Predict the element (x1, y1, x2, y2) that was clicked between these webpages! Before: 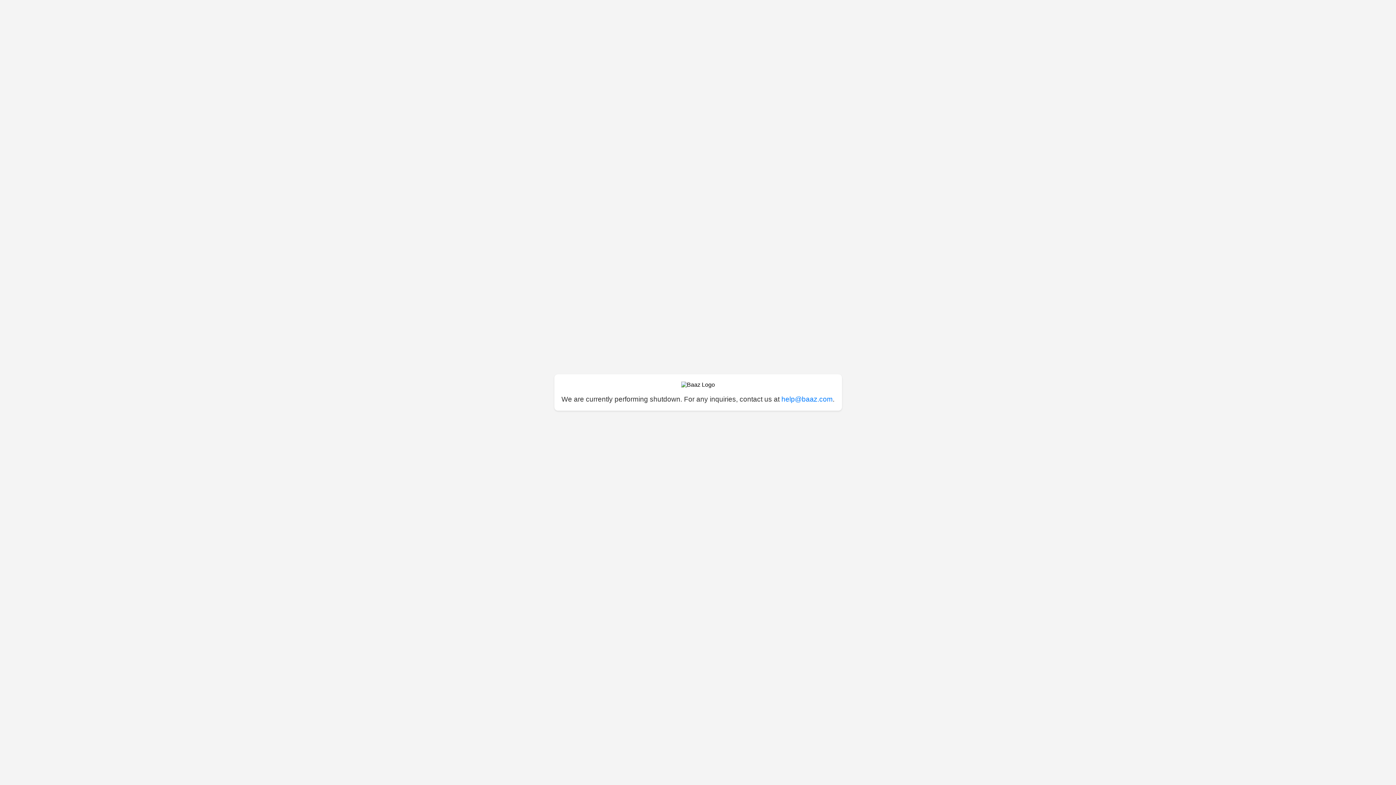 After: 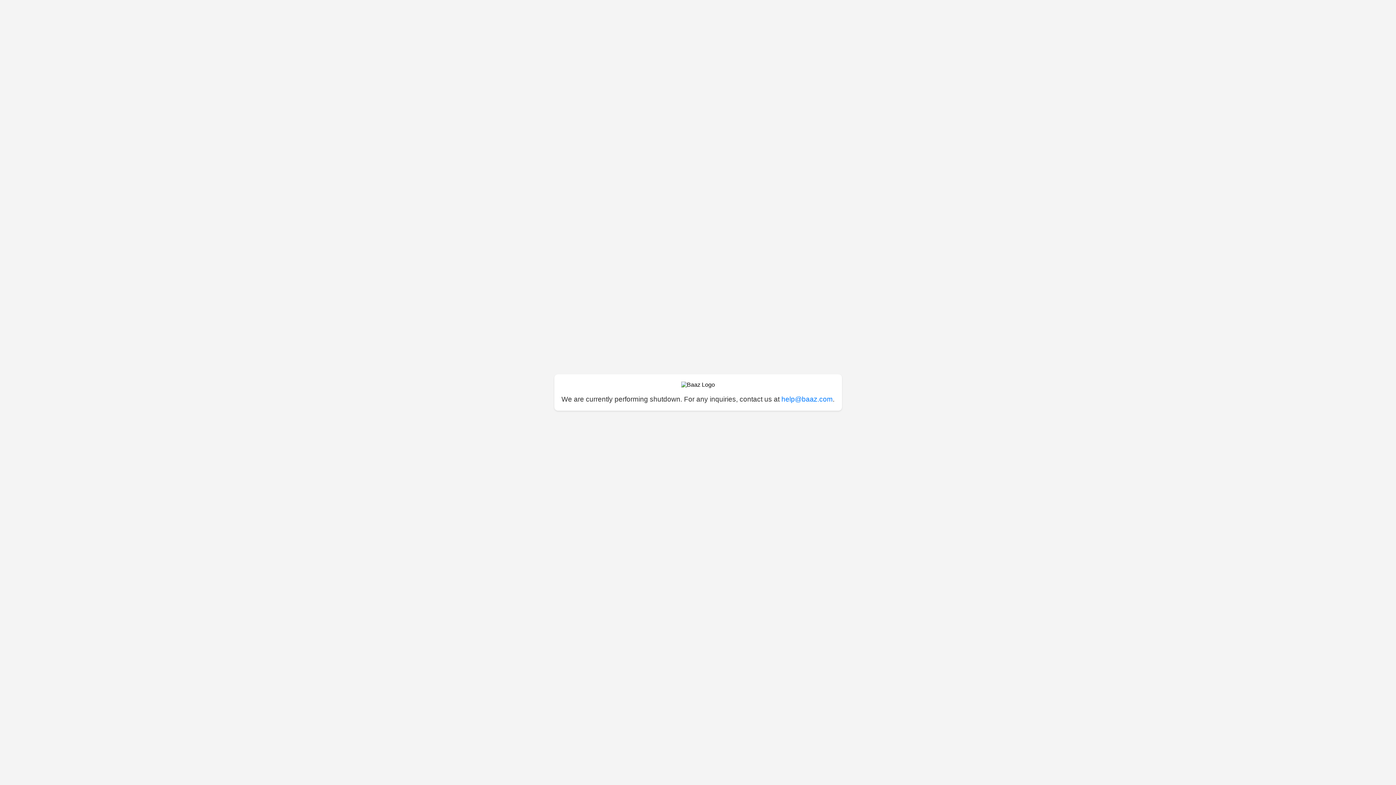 Action: bbox: (781, 395, 832, 403) label: help@baaz.com